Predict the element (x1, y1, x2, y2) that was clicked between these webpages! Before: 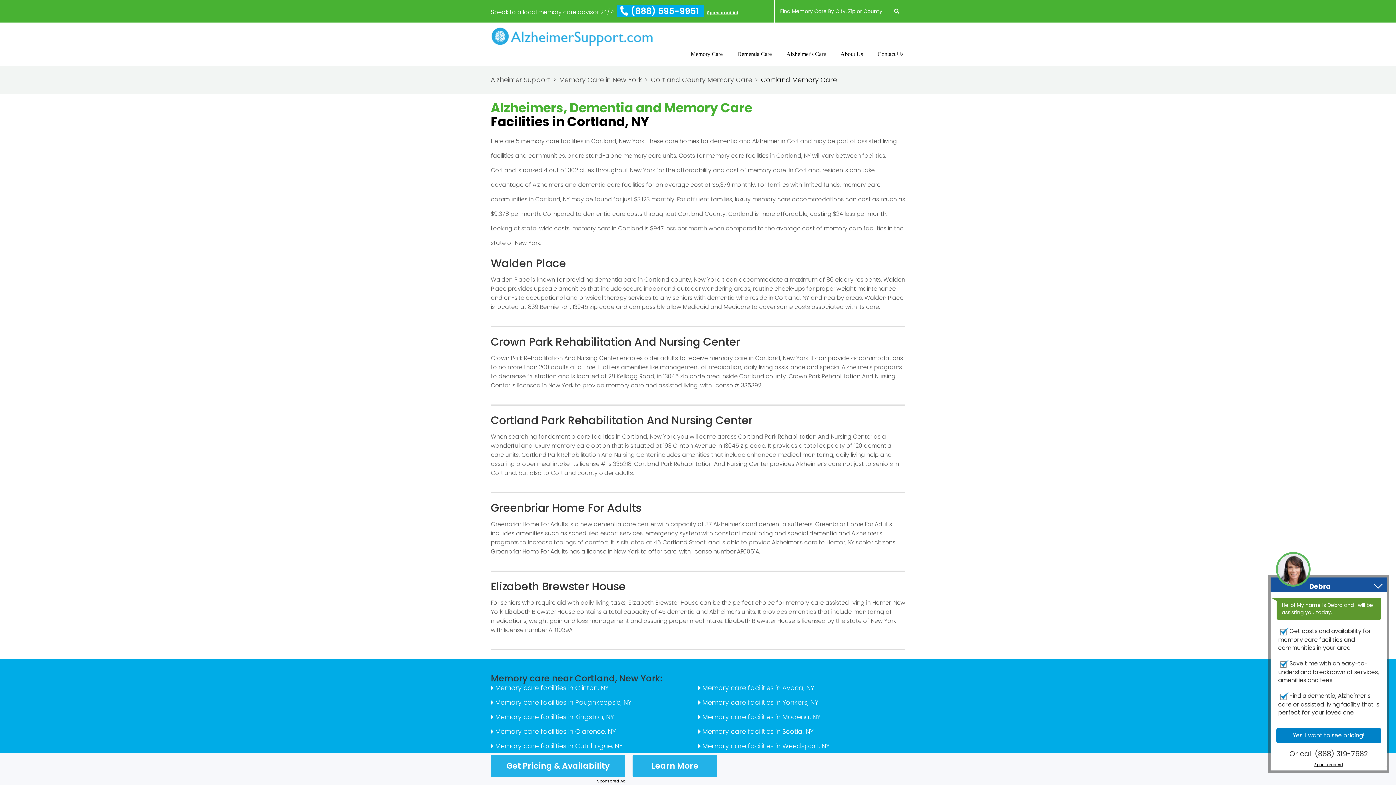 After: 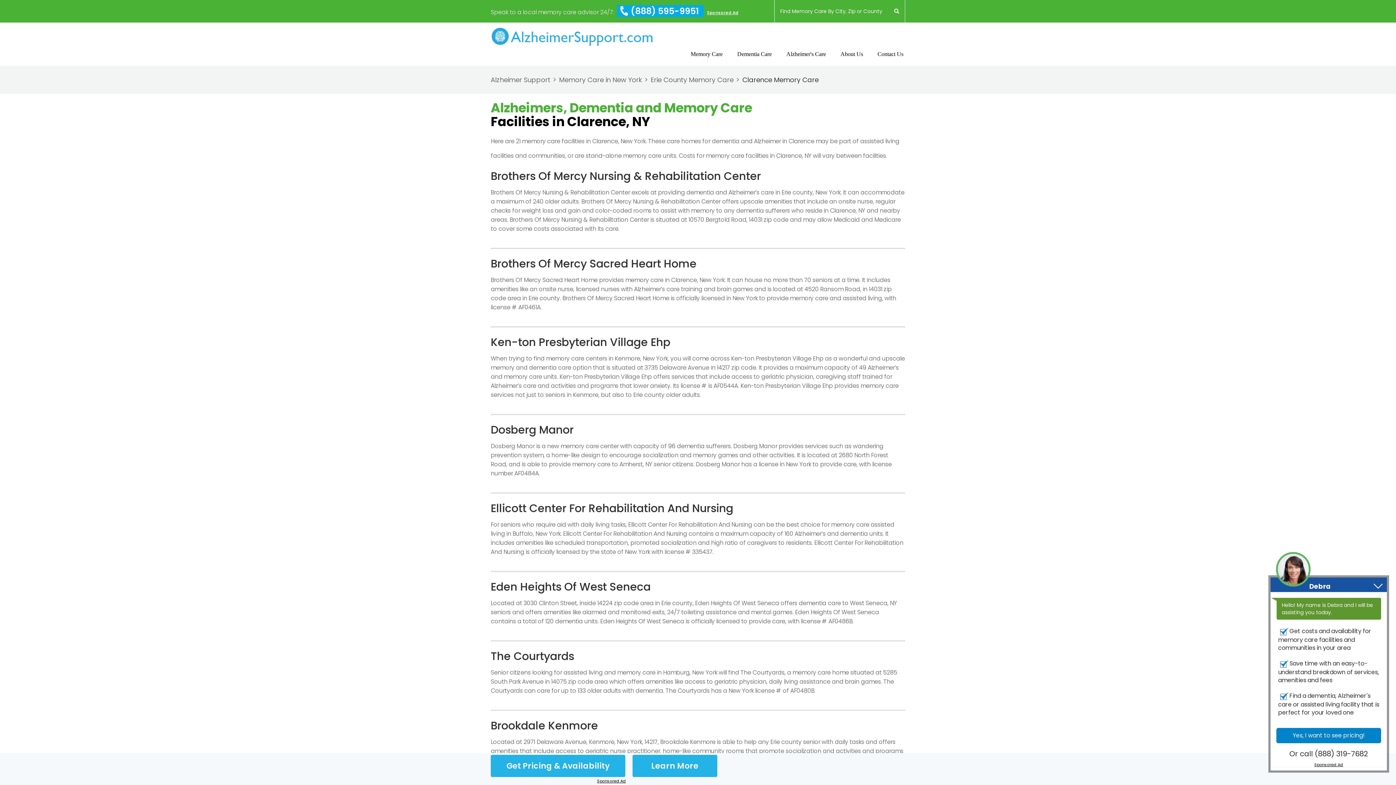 Action: bbox: (493, 727, 616, 736) label: Memory care facilities in Clarence, NY